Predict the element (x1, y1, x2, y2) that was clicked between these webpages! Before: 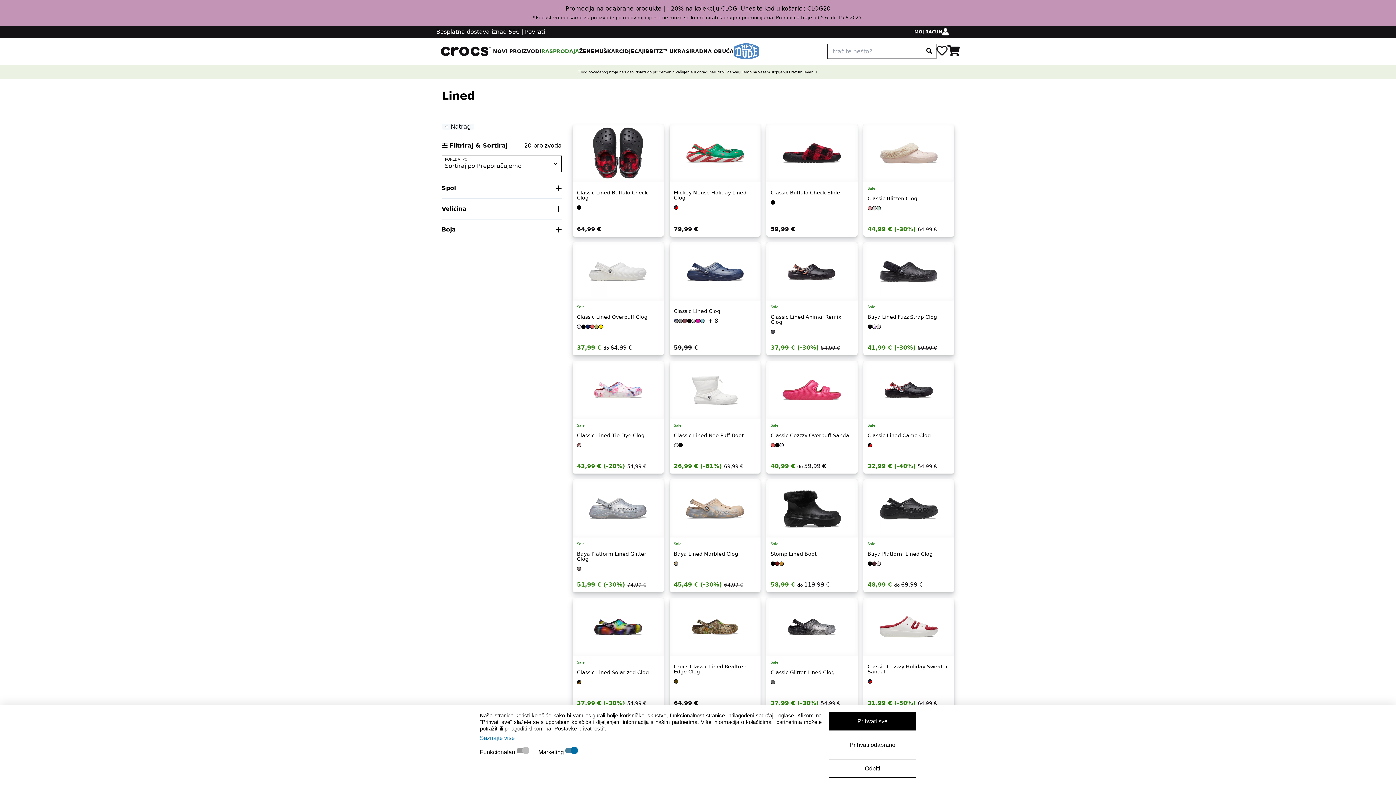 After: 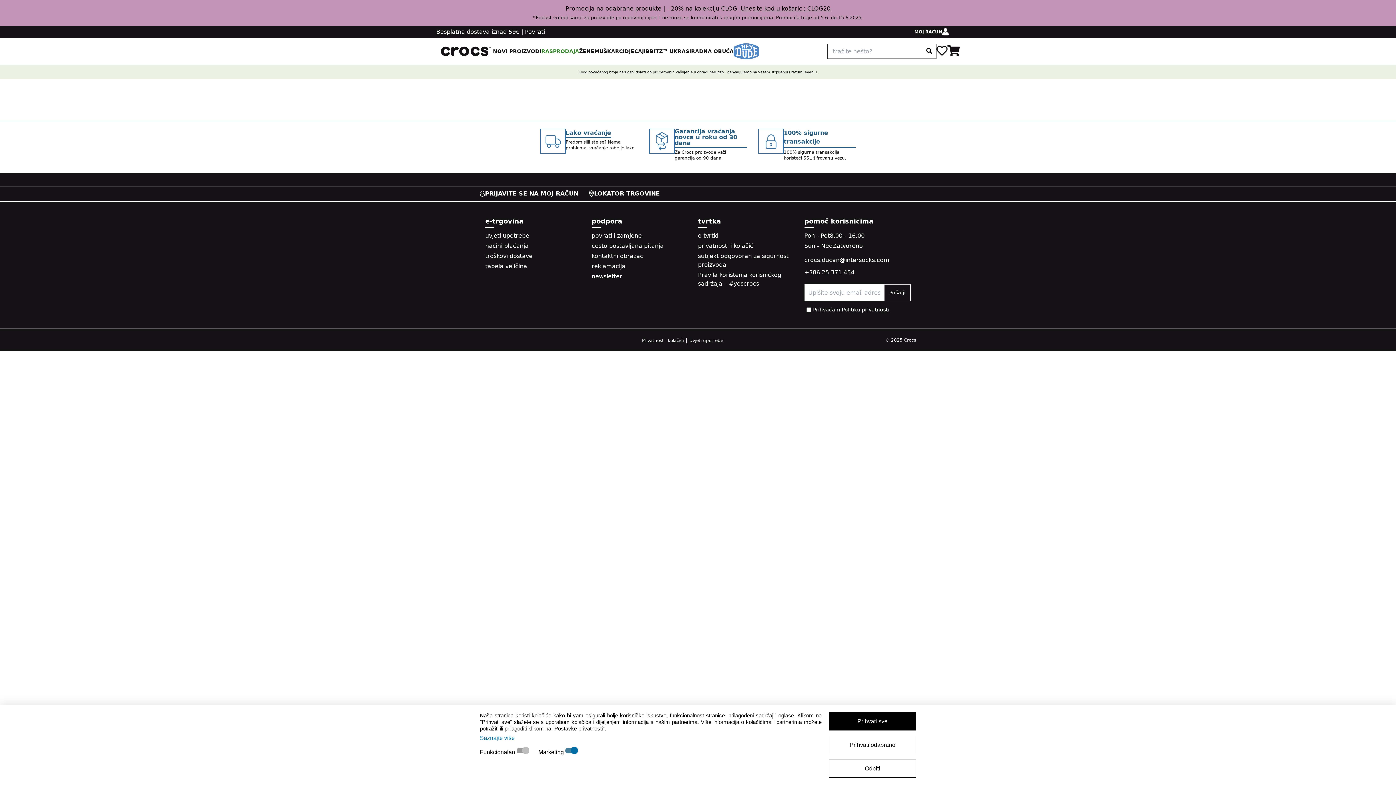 Action: label: Saznajte više bbox: (480, 735, 514, 741)